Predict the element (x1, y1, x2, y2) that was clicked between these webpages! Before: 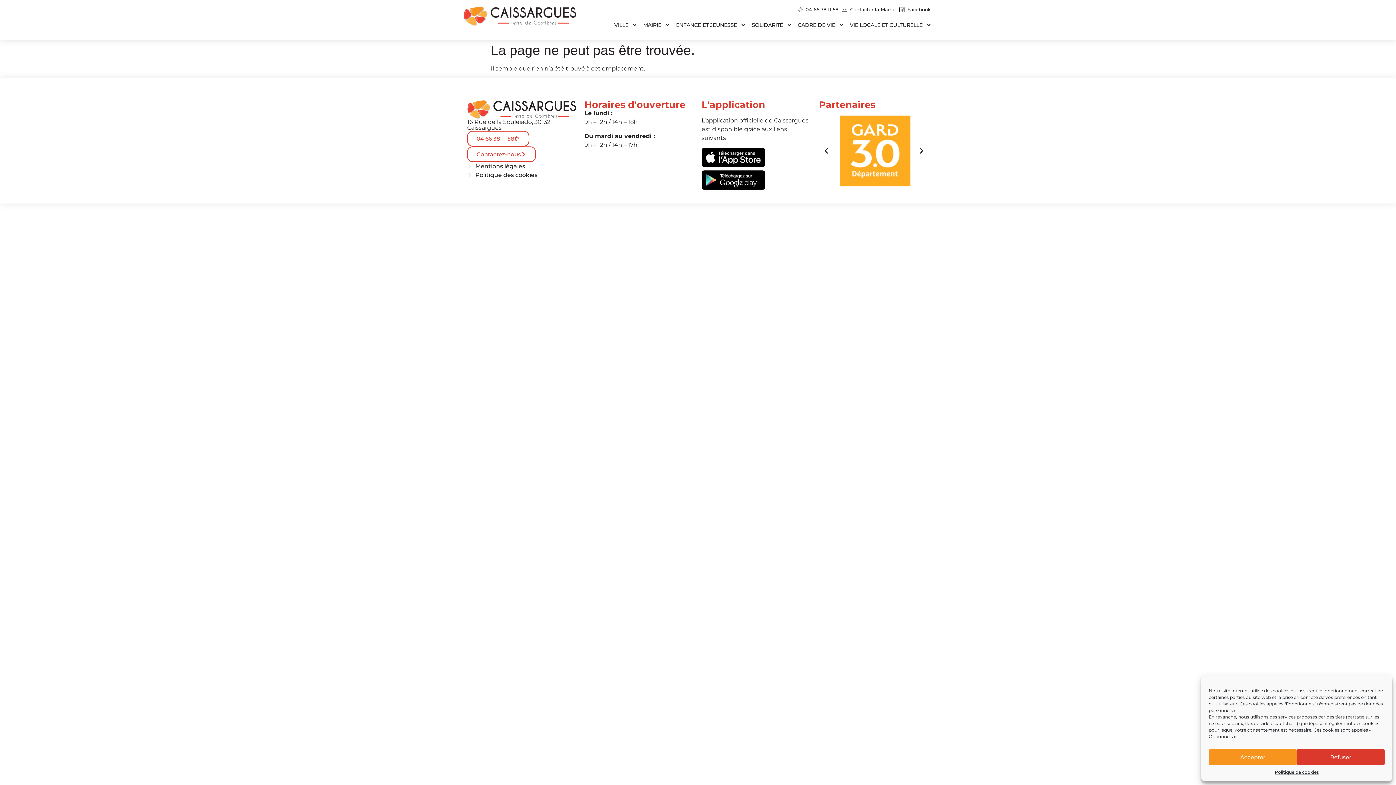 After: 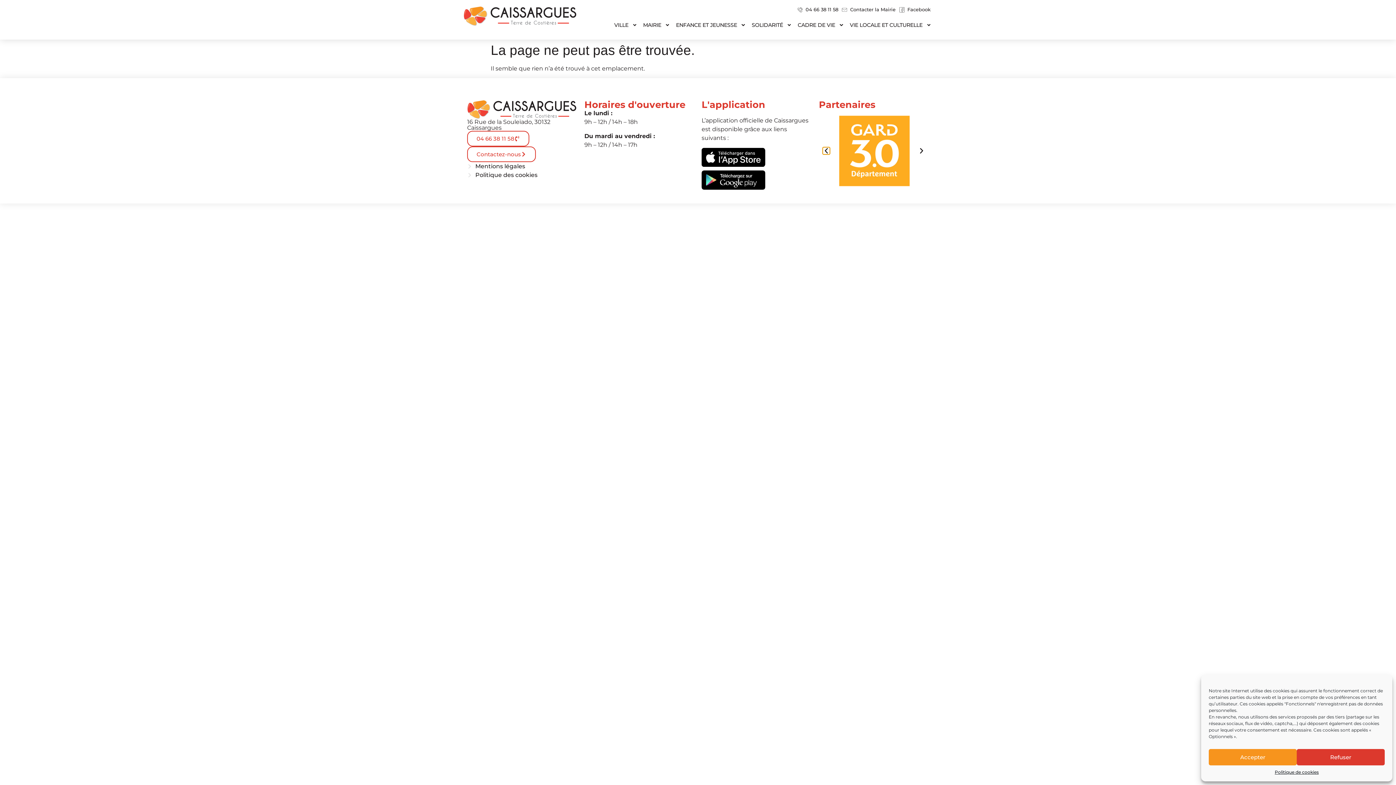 Action: label: Previous slide bbox: (822, 147, 830, 154)